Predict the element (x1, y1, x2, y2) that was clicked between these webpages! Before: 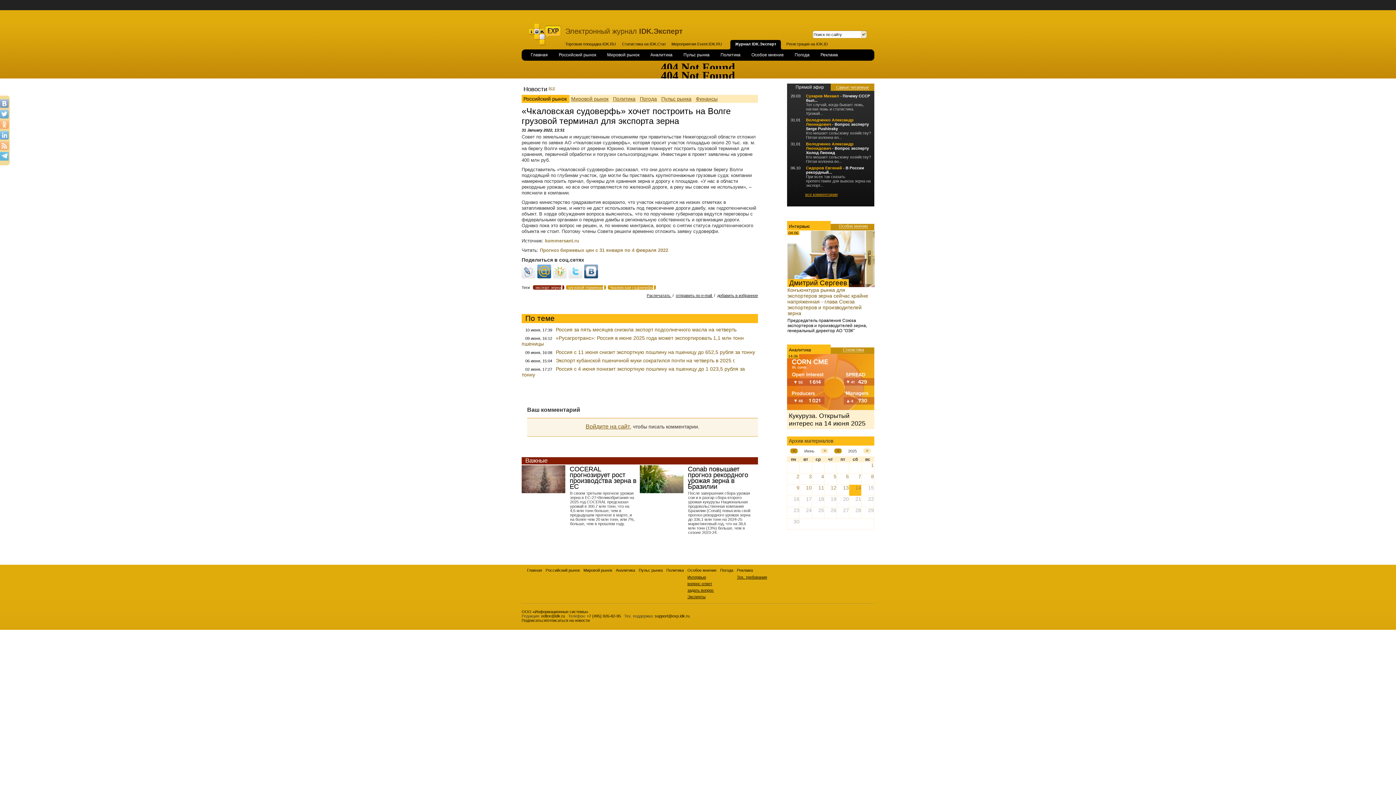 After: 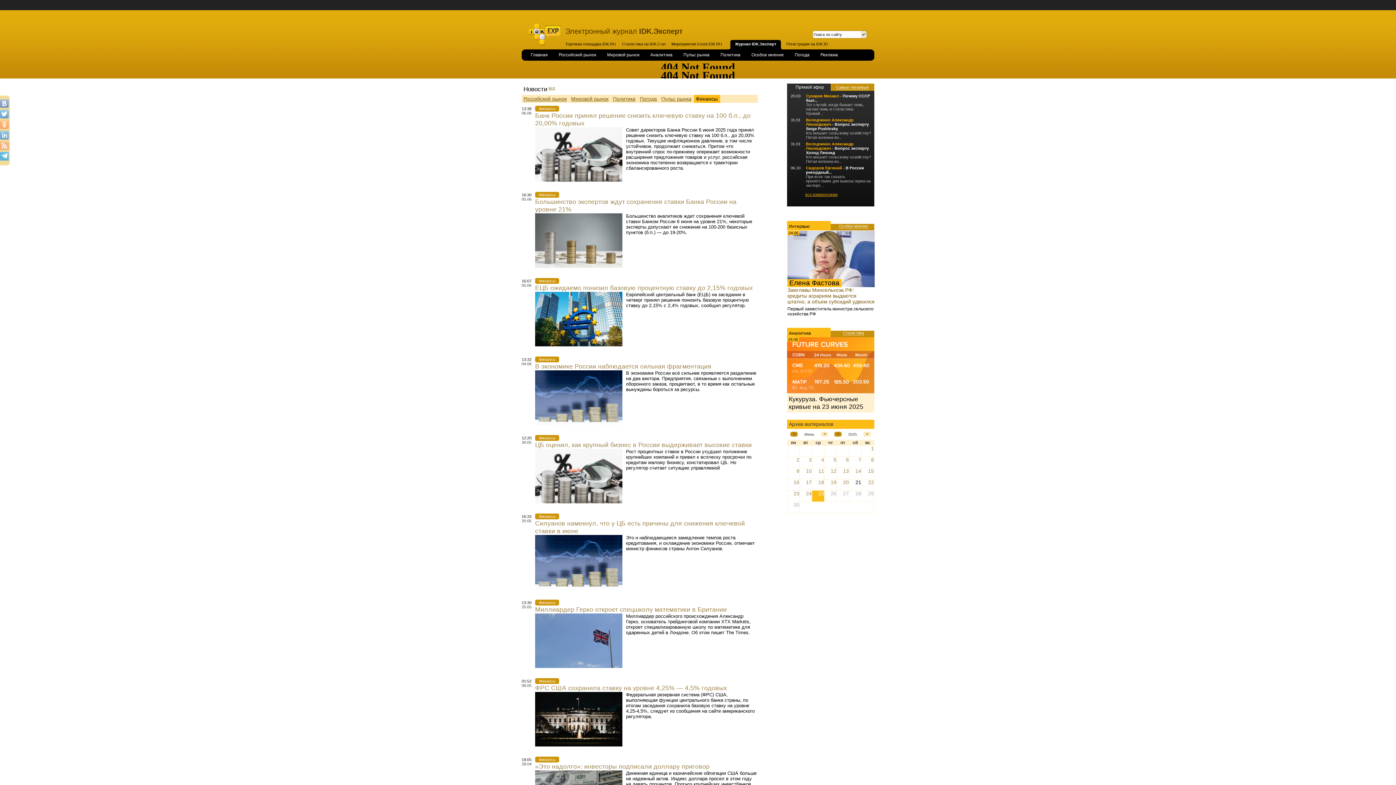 Action: label: Финансы bbox: (694, 94, 720, 102)